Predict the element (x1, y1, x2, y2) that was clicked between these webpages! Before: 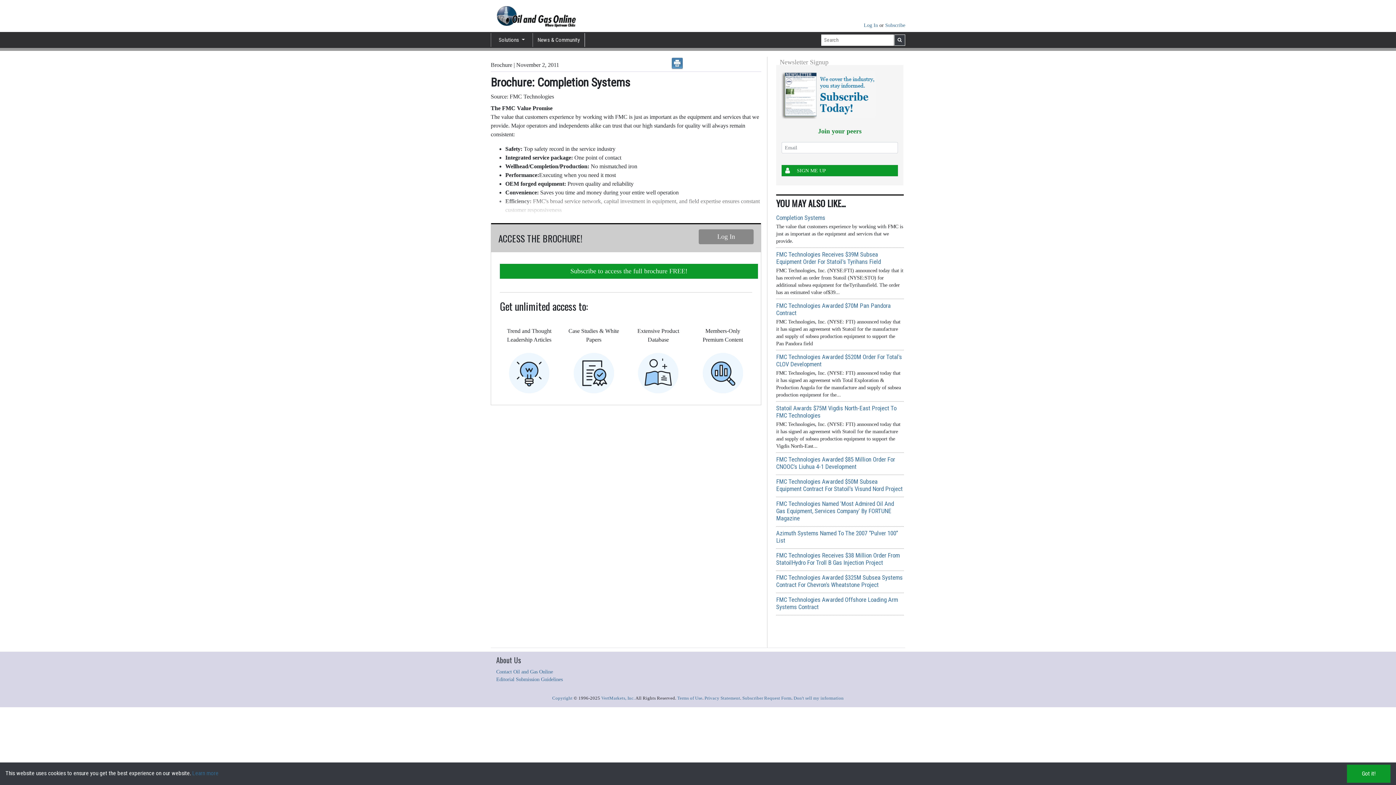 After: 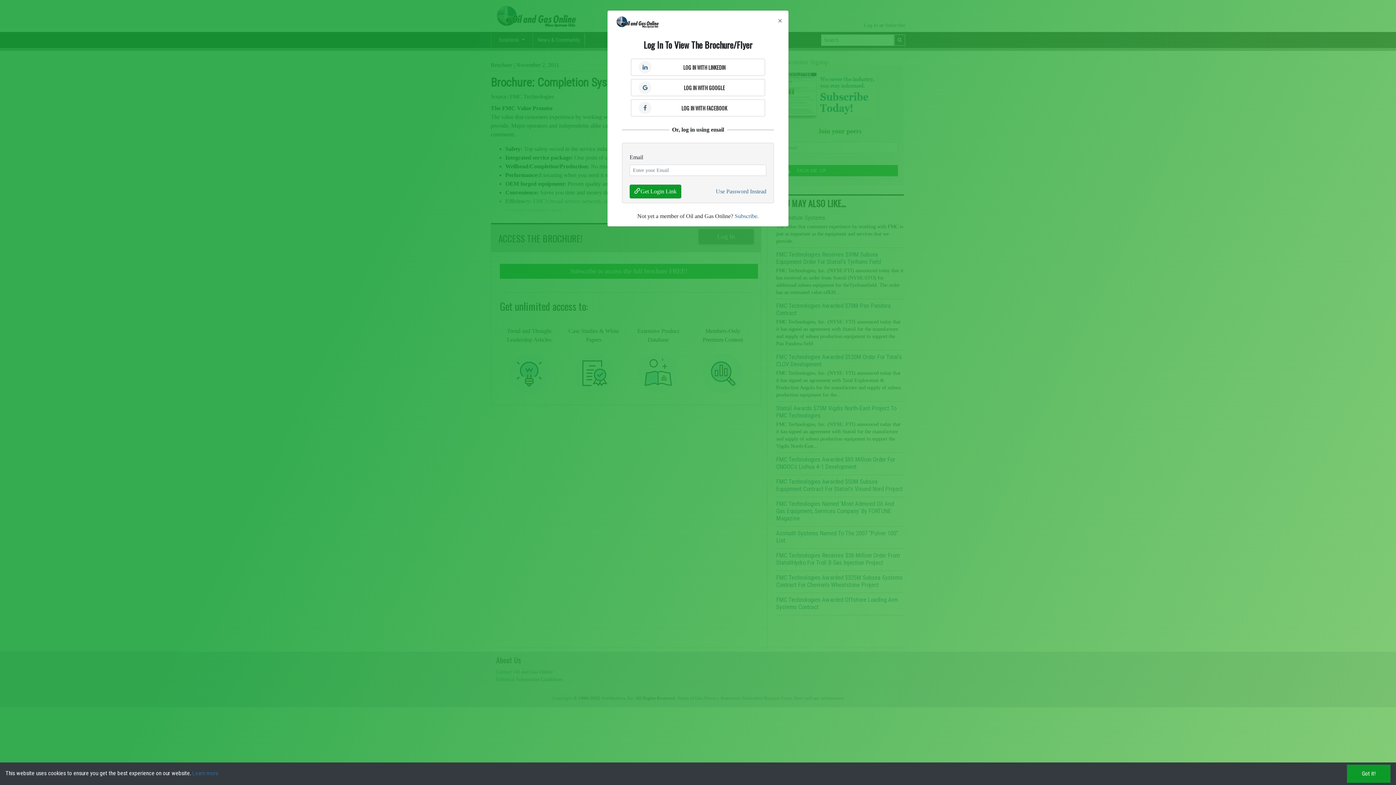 Action: bbox: (698, 229, 753, 244) label: Log In